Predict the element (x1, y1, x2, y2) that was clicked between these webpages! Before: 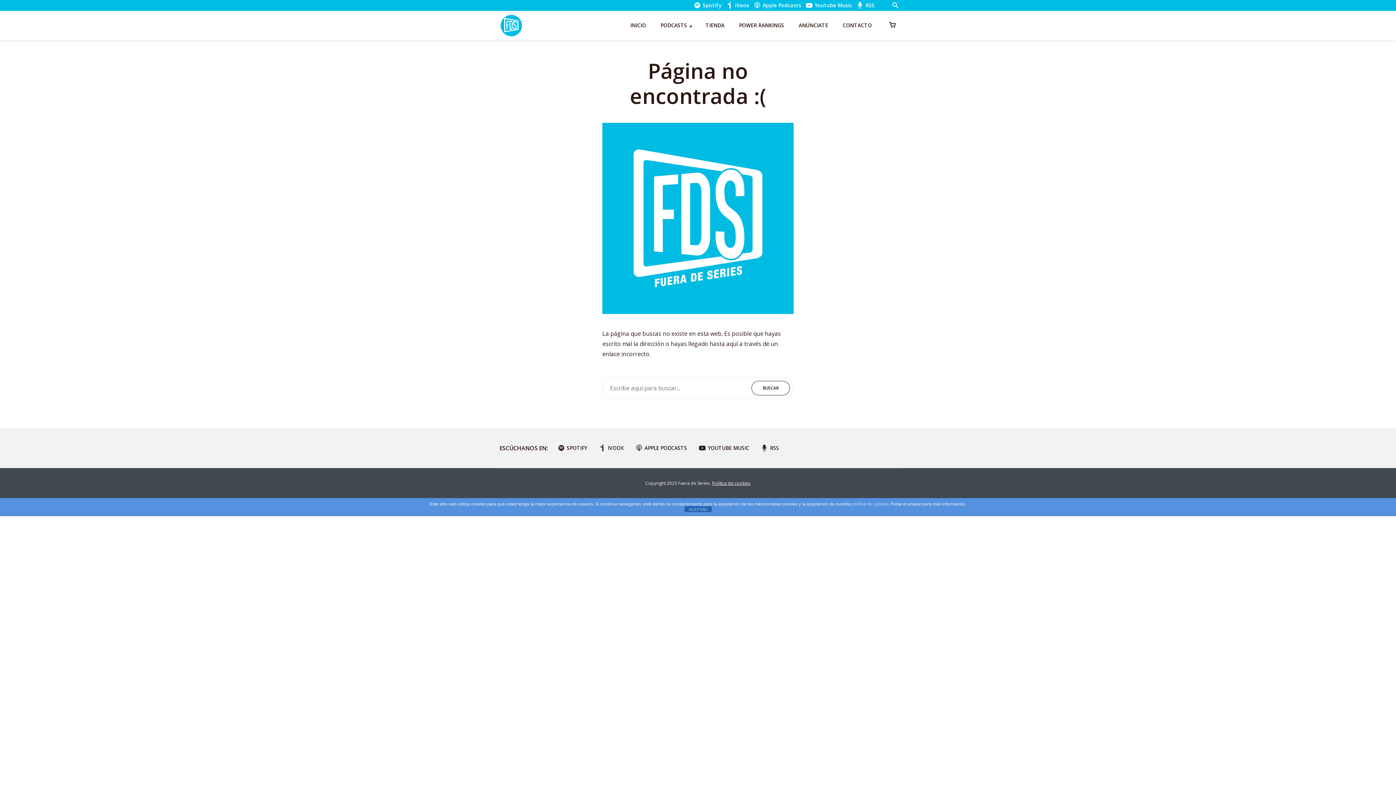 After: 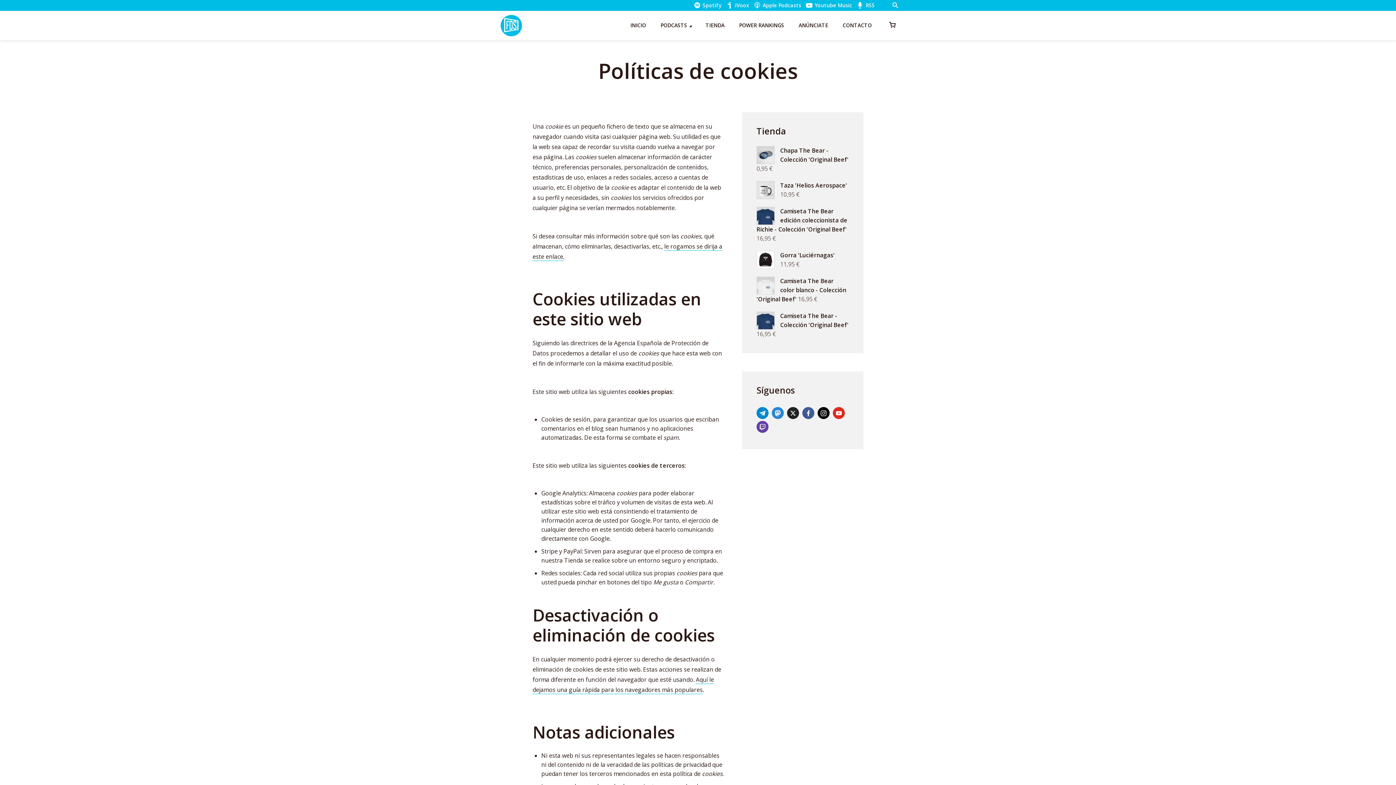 Action: label: política de cookies bbox: (852, 501, 888, 506)